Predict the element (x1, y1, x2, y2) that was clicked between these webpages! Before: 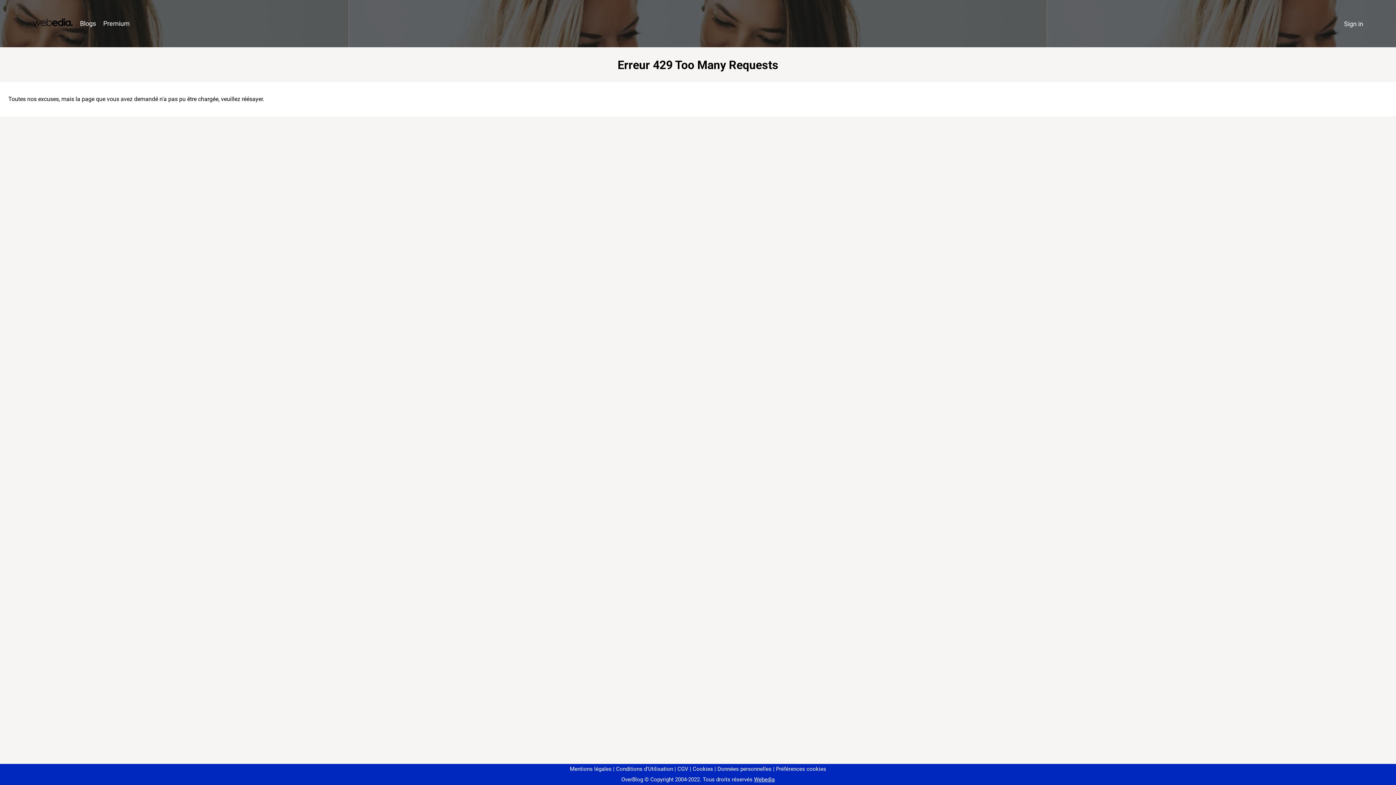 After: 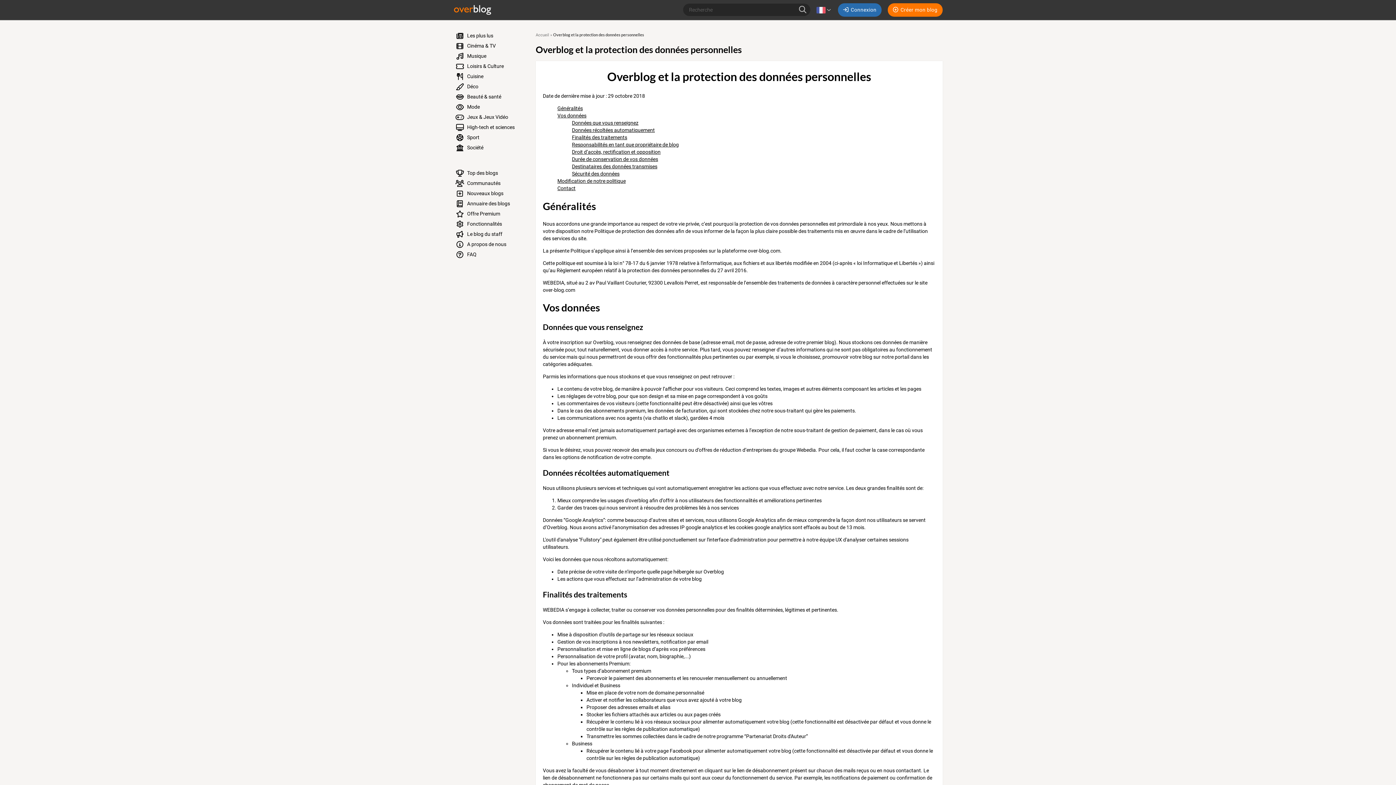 Action: label: Données personnelles bbox: (714, 766, 771, 772)